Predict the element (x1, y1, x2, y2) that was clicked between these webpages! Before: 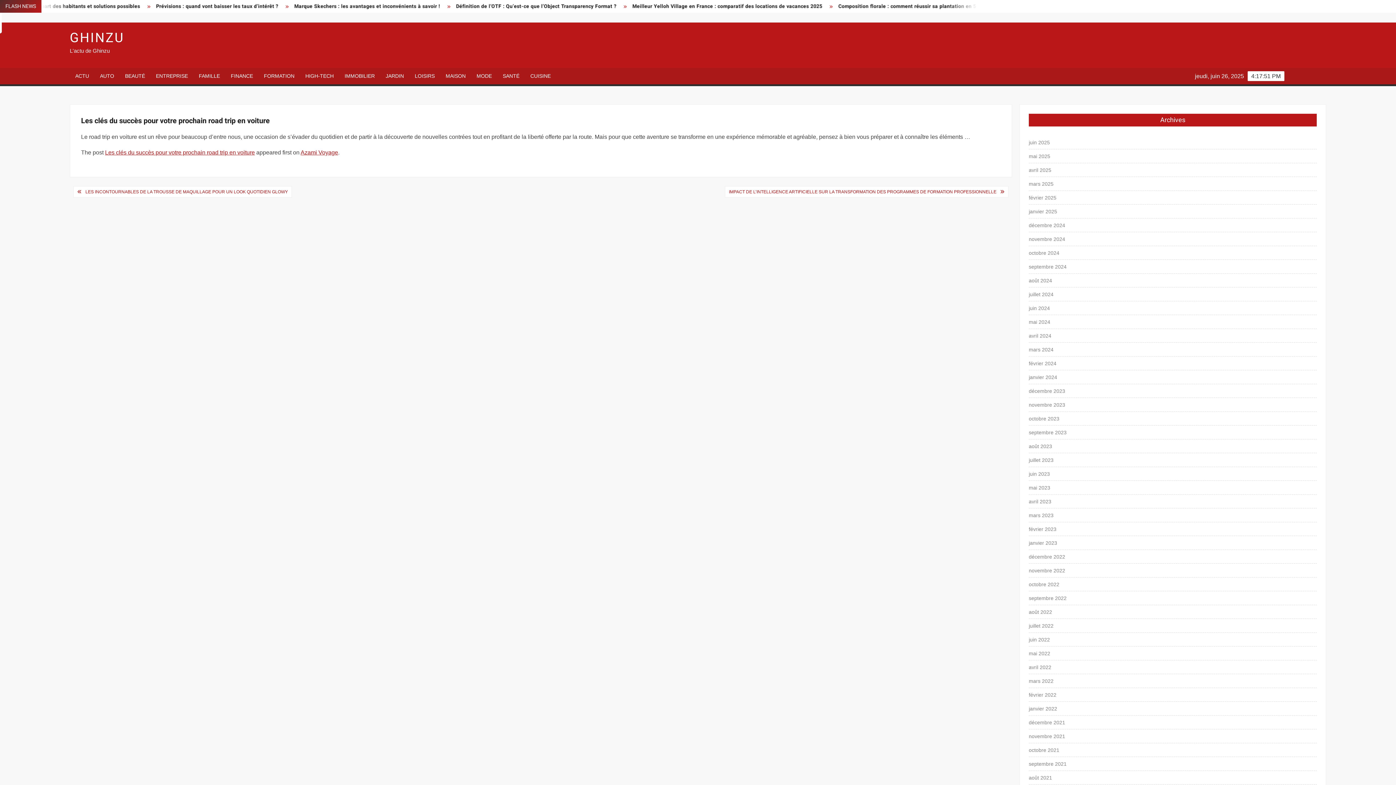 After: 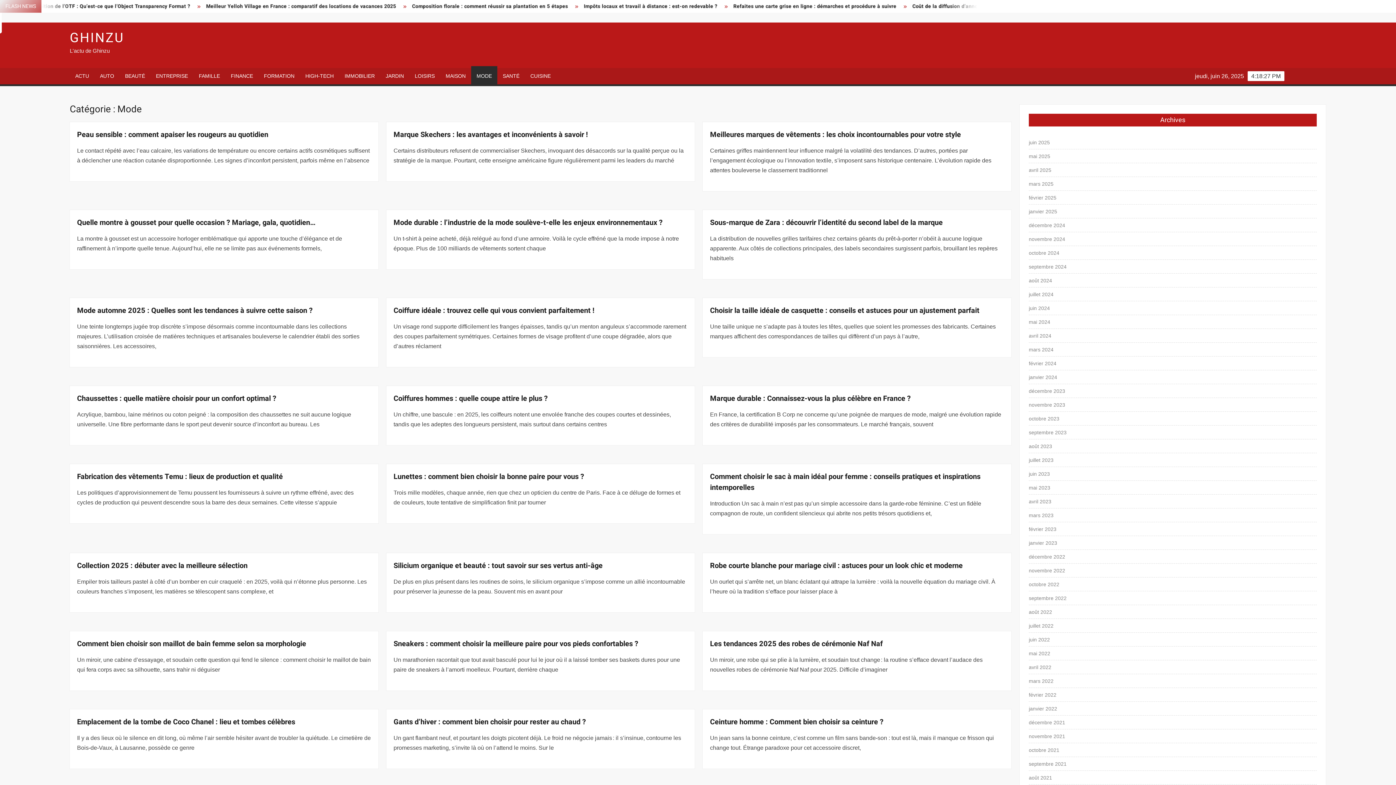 Action: bbox: (471, 68, 497, 84) label: MODE